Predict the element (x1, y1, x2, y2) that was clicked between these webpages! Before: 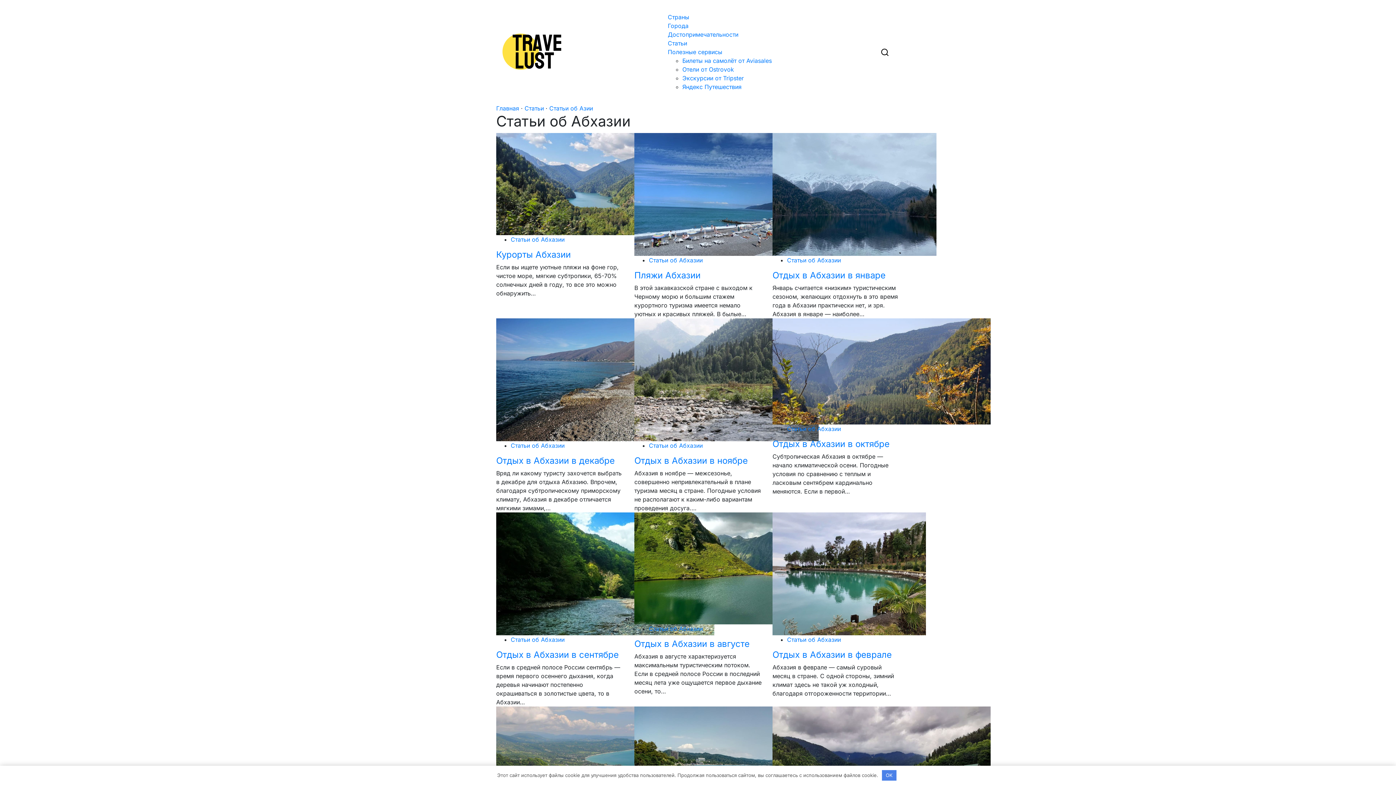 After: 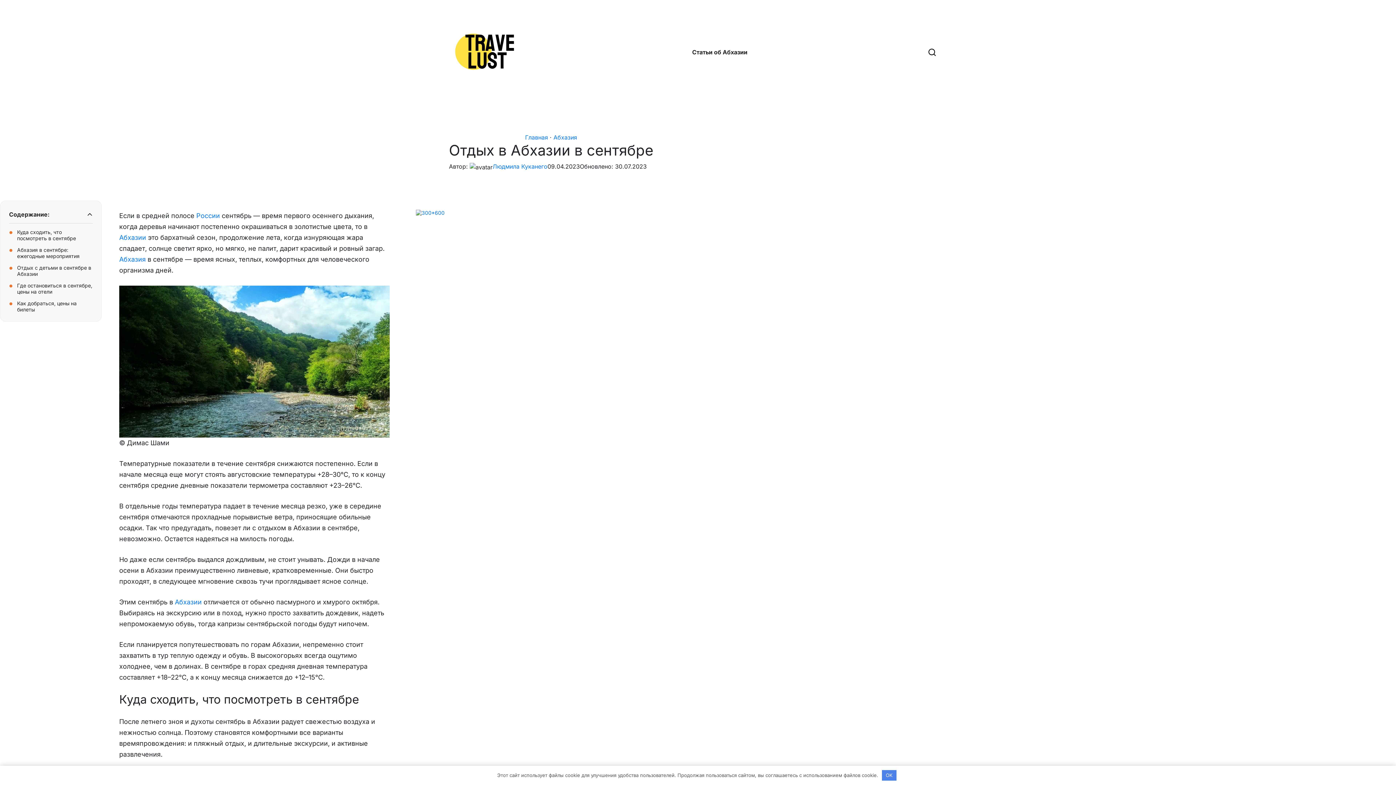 Action: label: Отдых в Абхазии в сентябре bbox: (496, 649, 618, 660)